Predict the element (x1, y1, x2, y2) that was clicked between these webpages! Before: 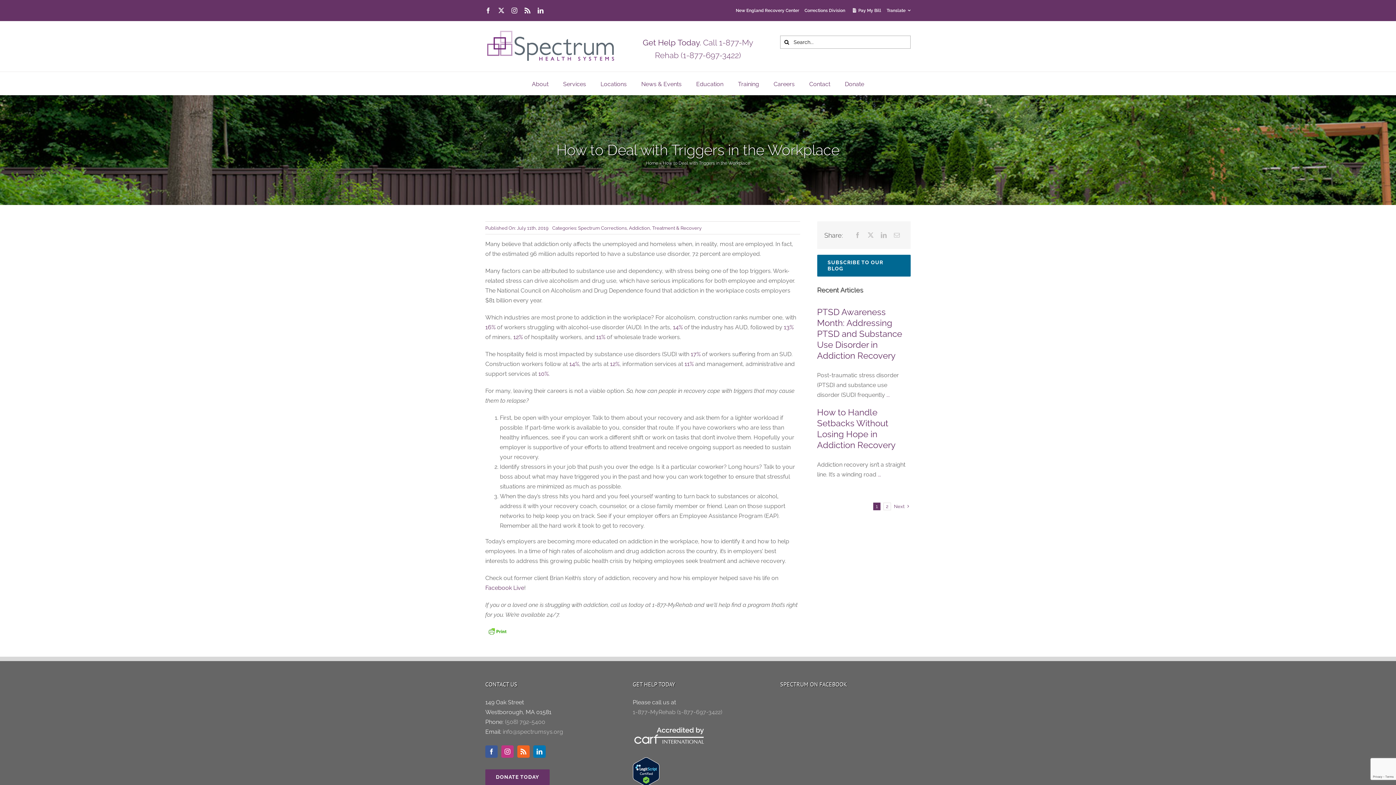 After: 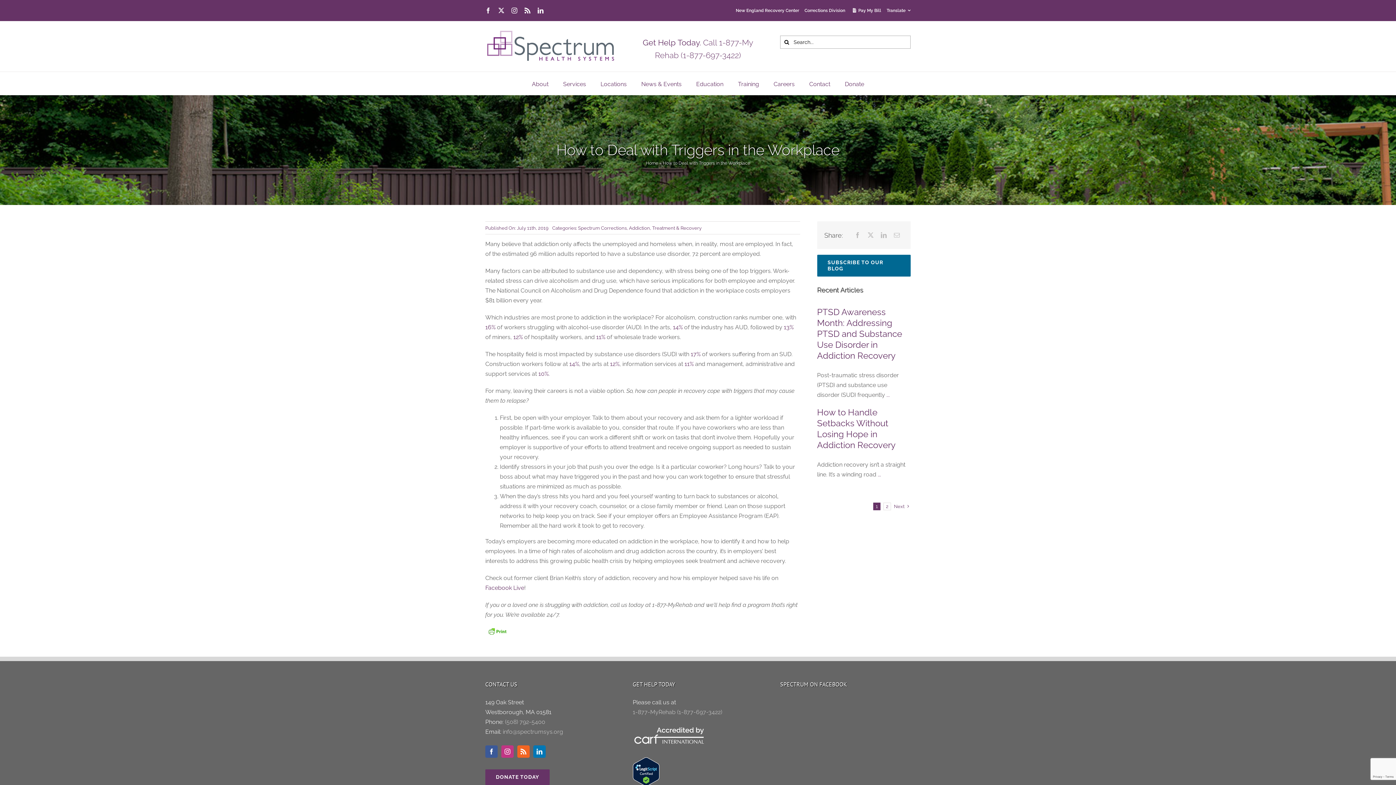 Action: bbox: (485, 324, 495, 331) label: 16%